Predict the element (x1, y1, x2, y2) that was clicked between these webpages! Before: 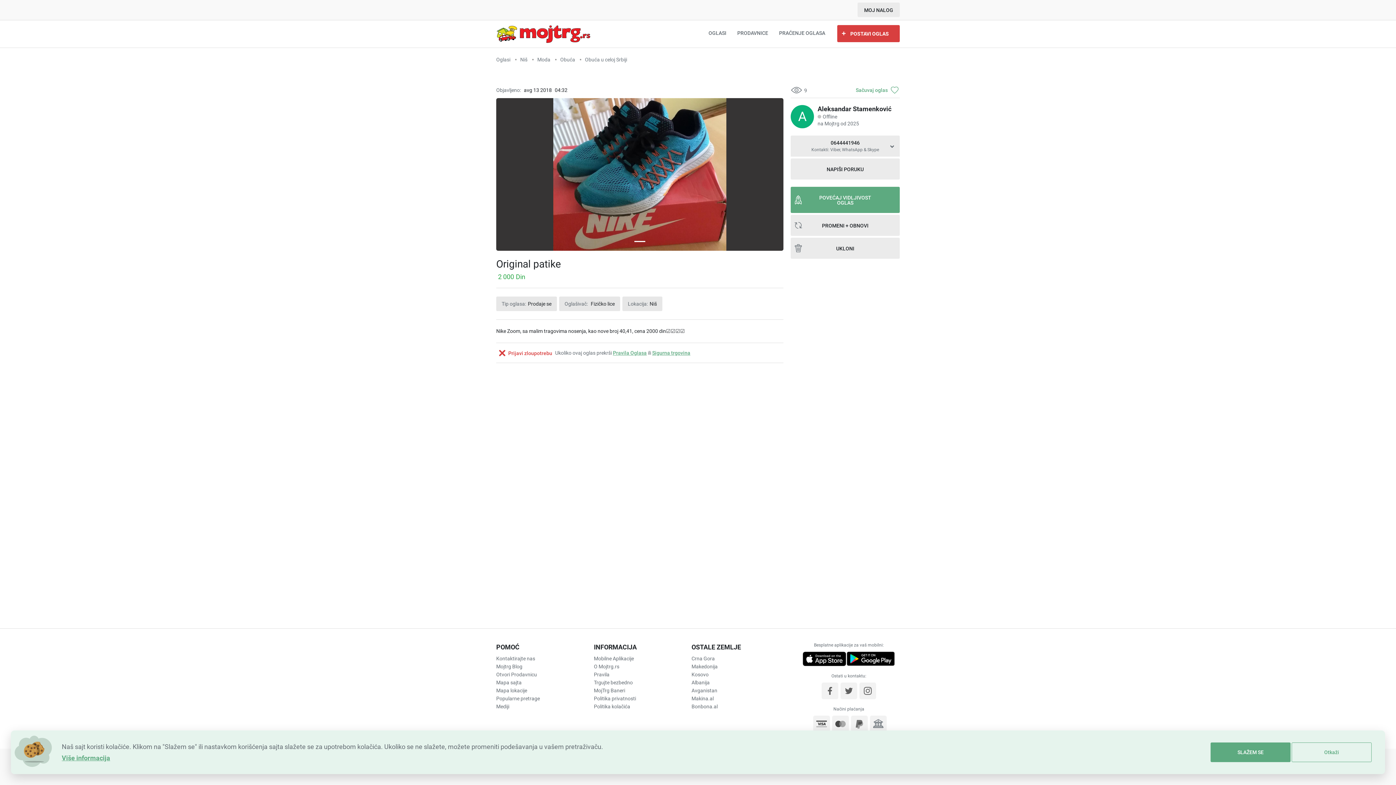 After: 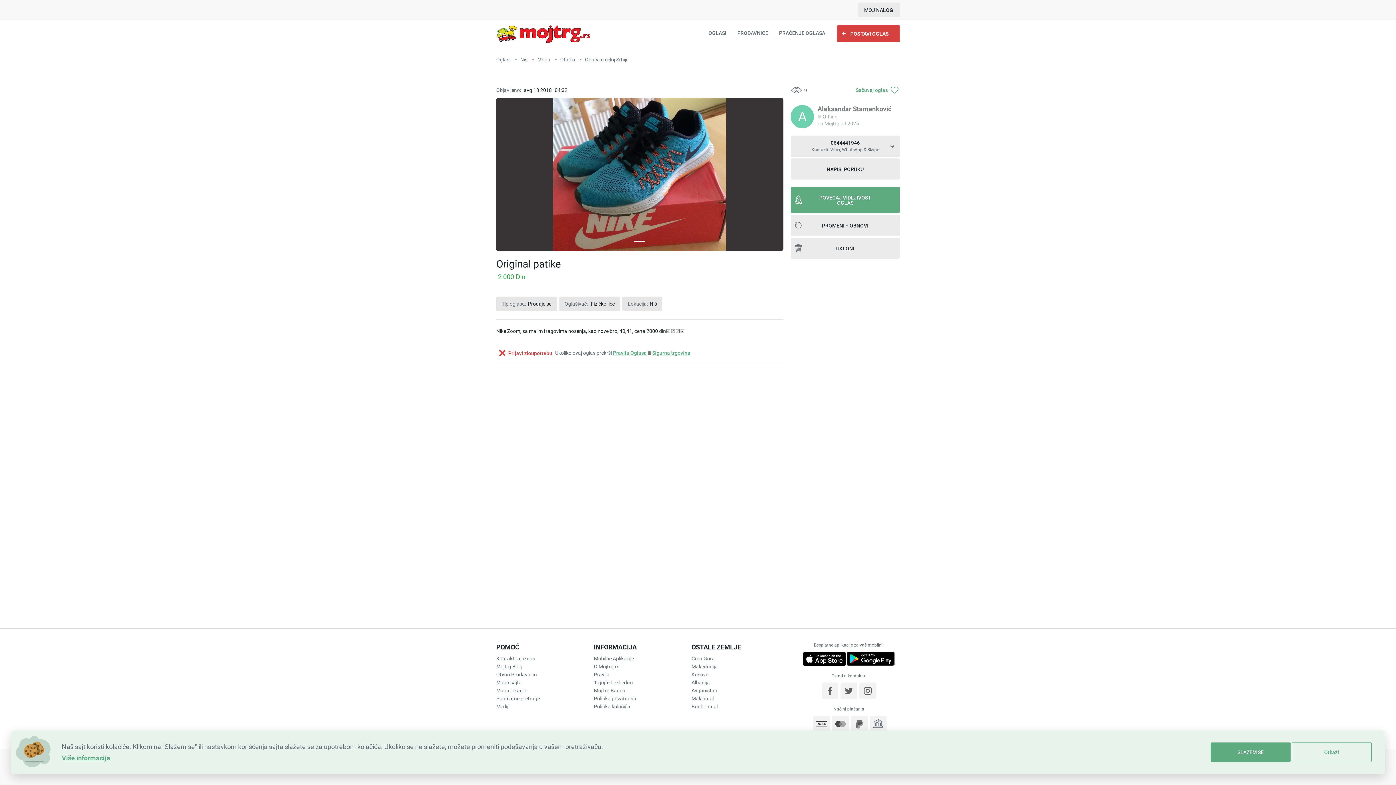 Action: label: A
 
Aleksandar Stamenković
Offline
na Mojtrg od 2025 bbox: (790, 105, 900, 128)